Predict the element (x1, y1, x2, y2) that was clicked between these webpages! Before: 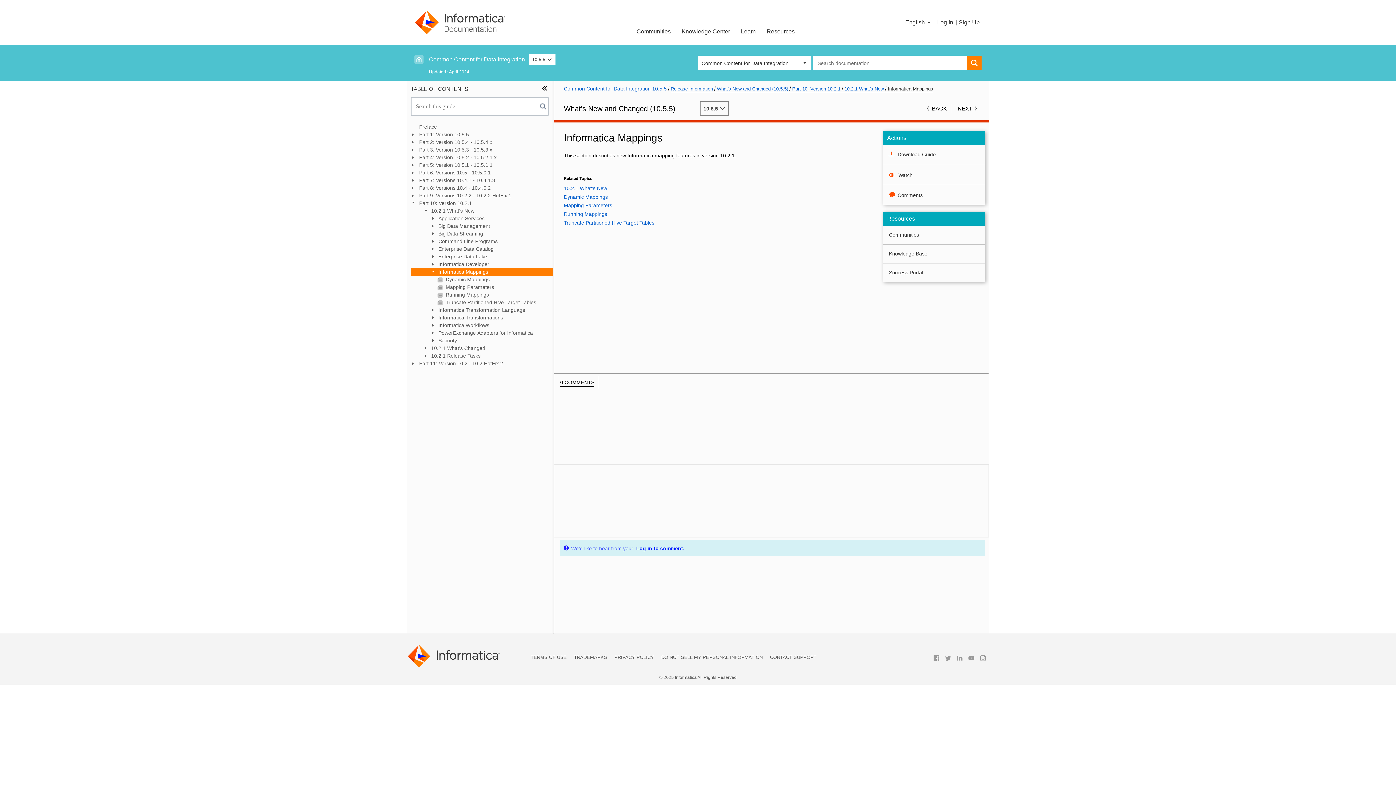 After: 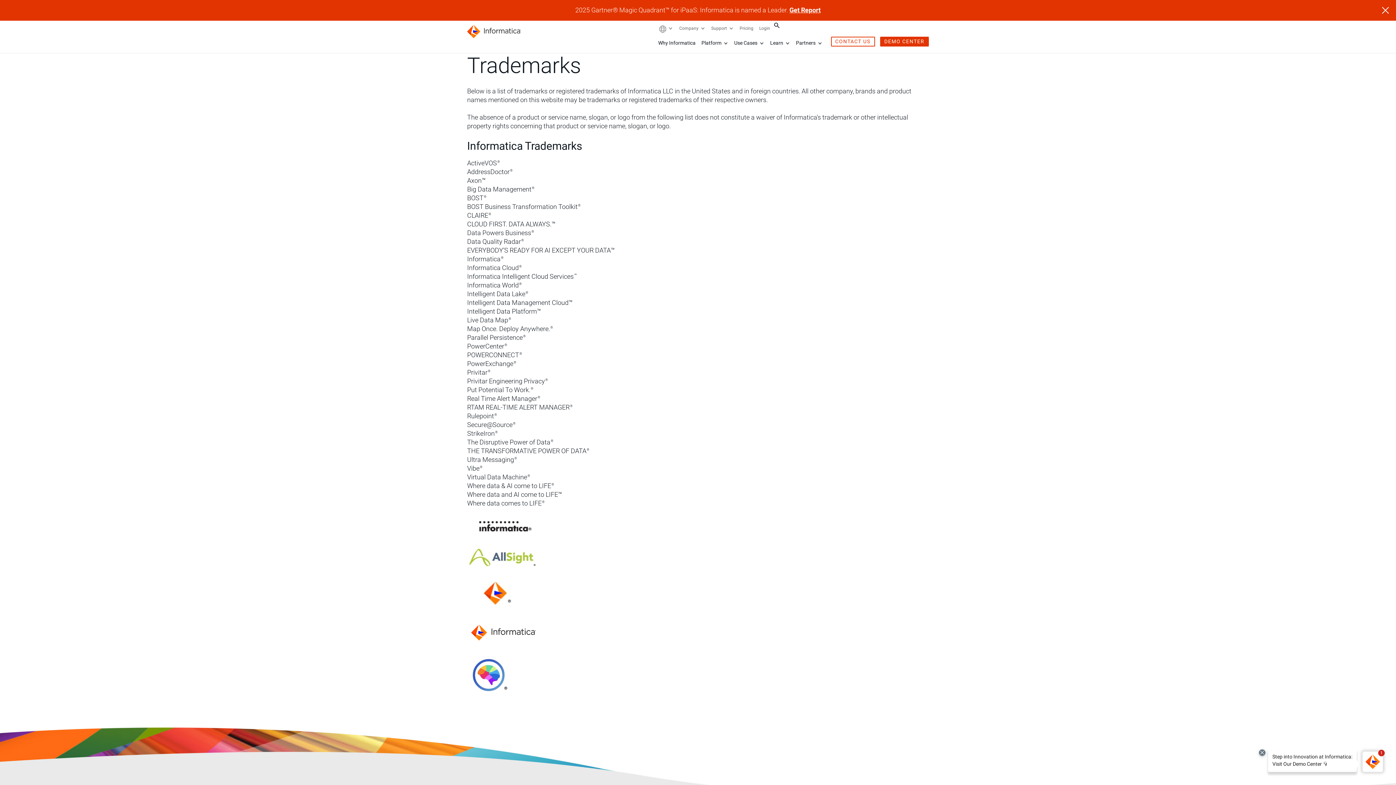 Action: bbox: (574, 653, 607, 661) label: TRADEMARKS